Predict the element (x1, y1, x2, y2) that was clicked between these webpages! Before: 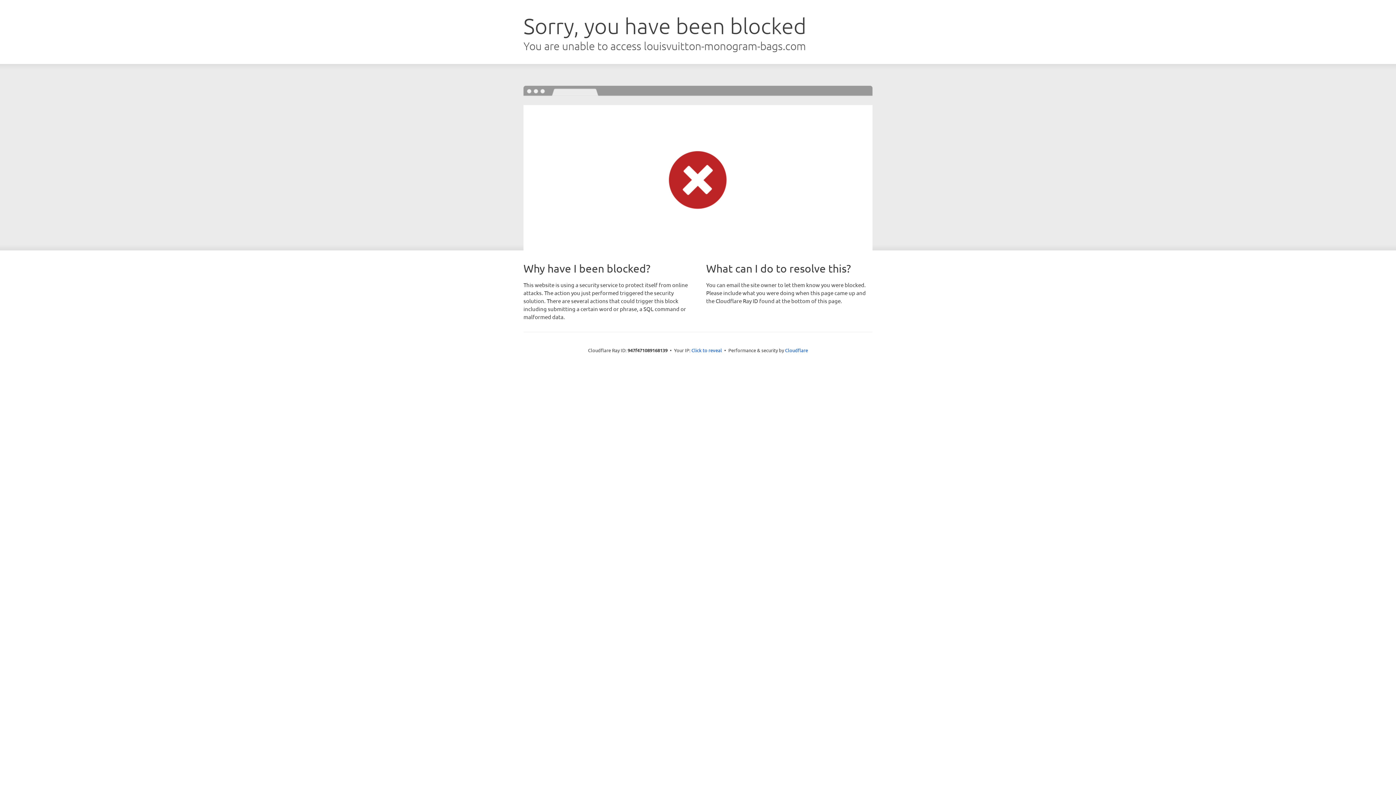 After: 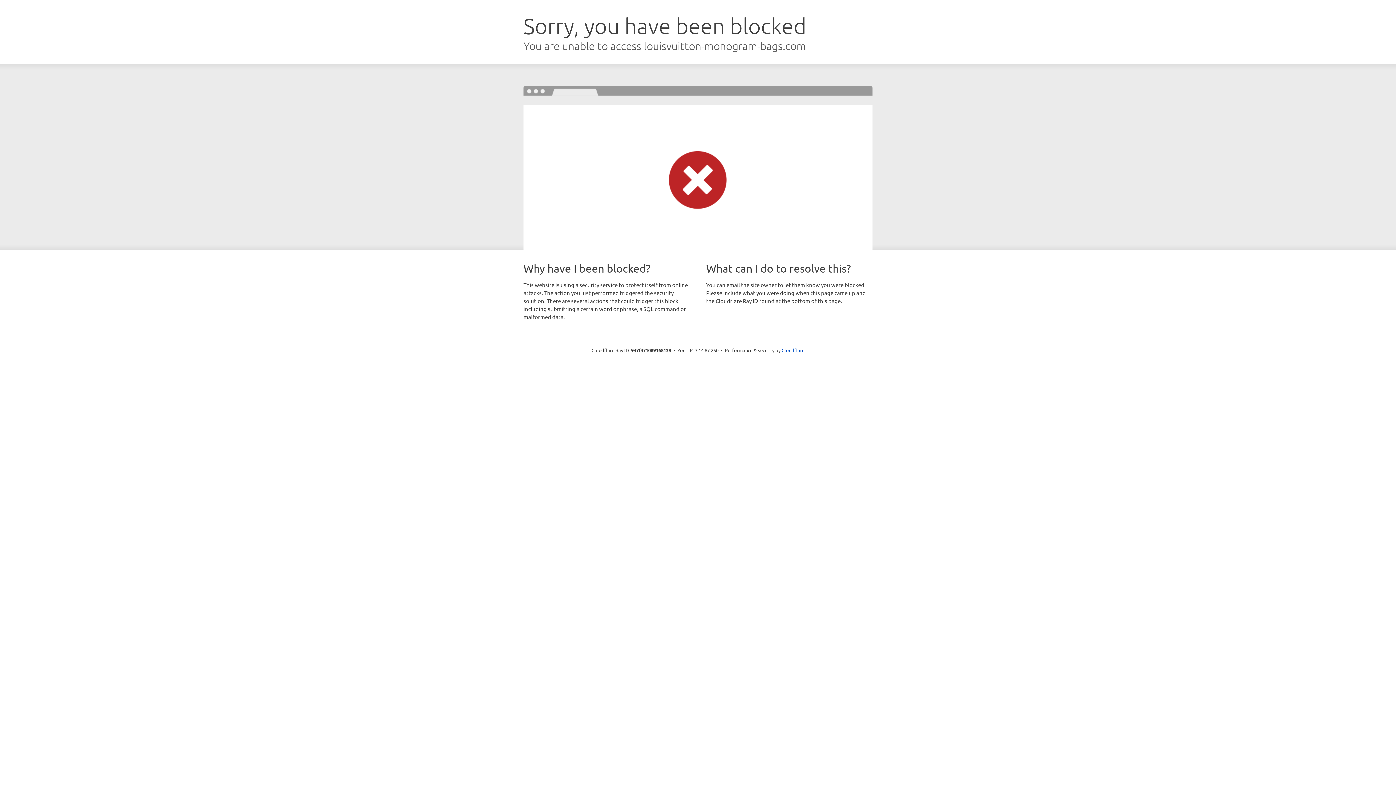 Action: label: Click to reveal bbox: (691, 346, 722, 353)